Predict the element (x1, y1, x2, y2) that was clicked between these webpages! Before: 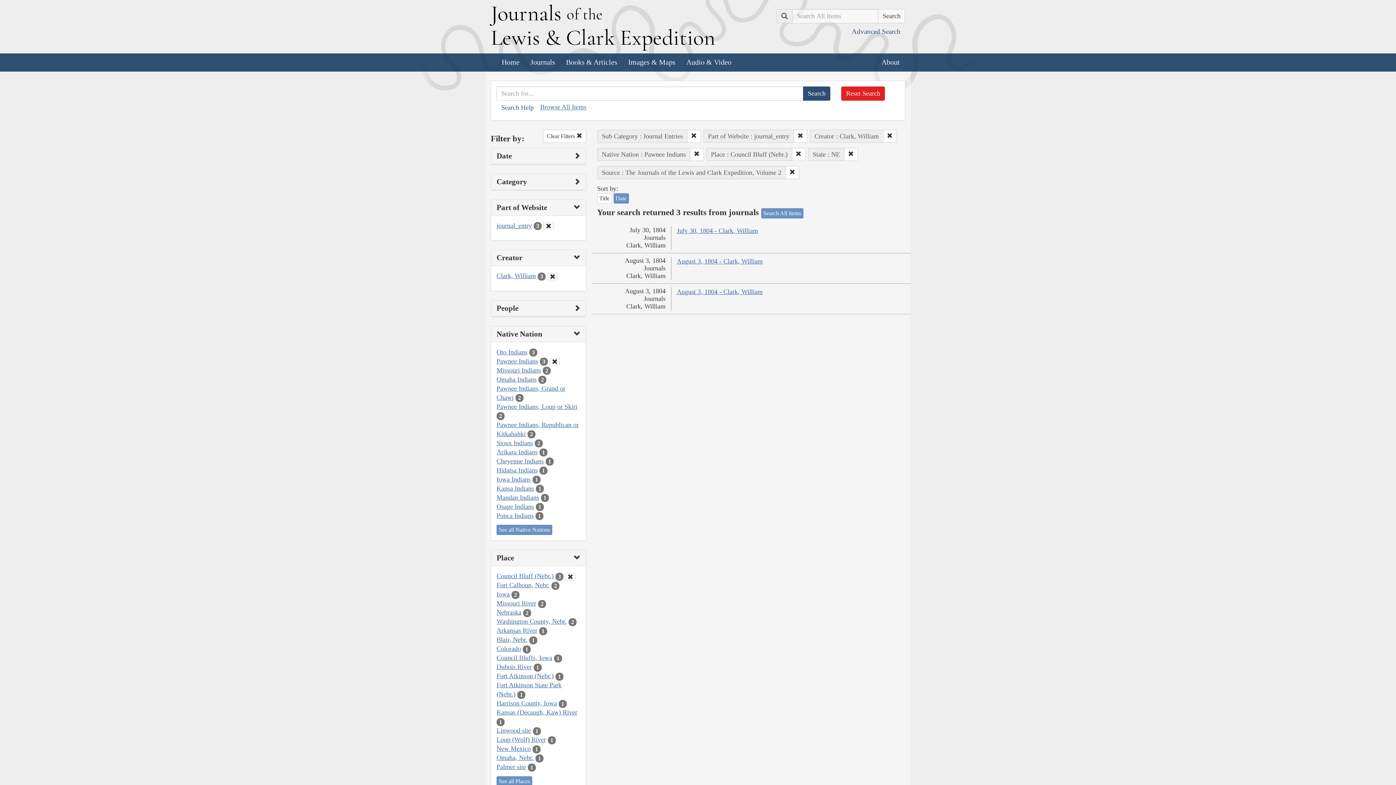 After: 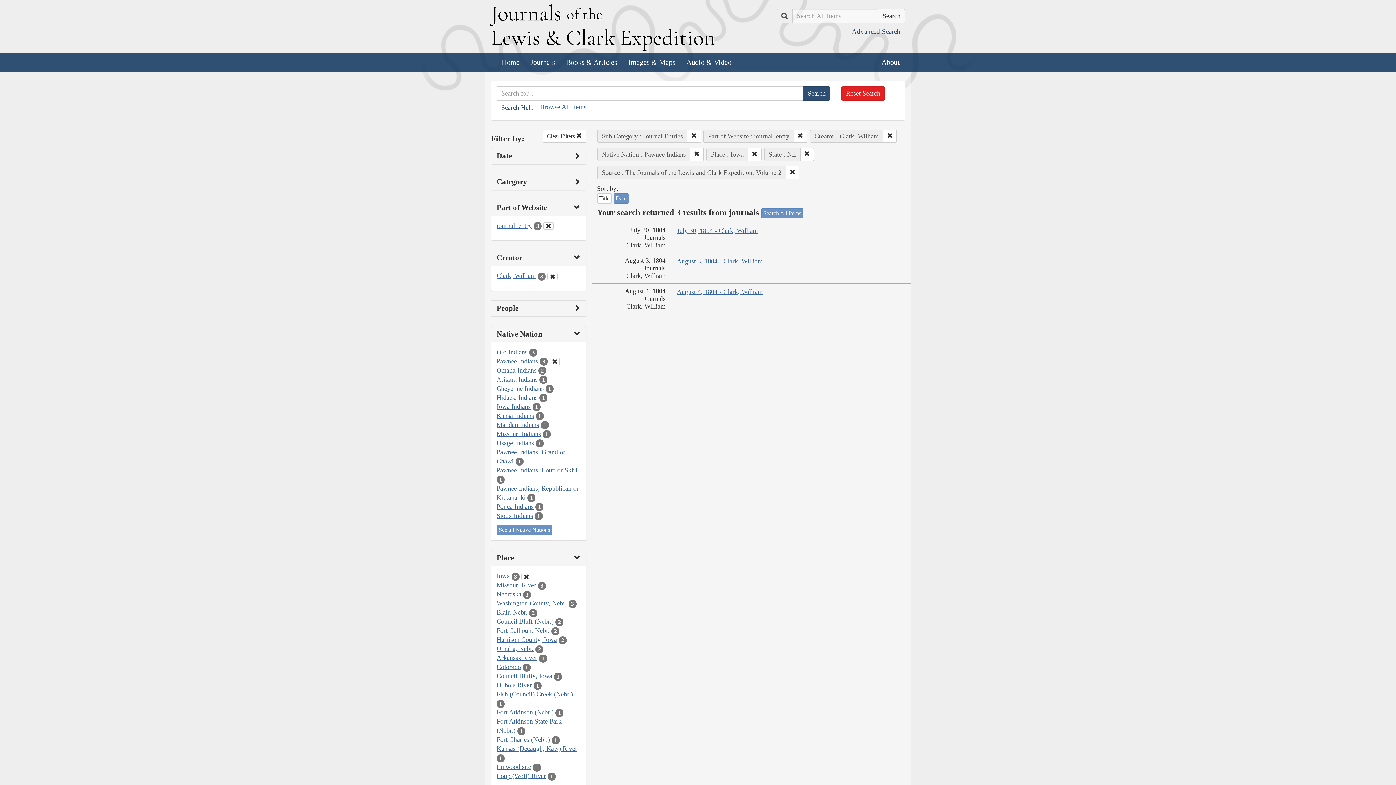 Action: label: Iowa bbox: (496, 590, 509, 598)